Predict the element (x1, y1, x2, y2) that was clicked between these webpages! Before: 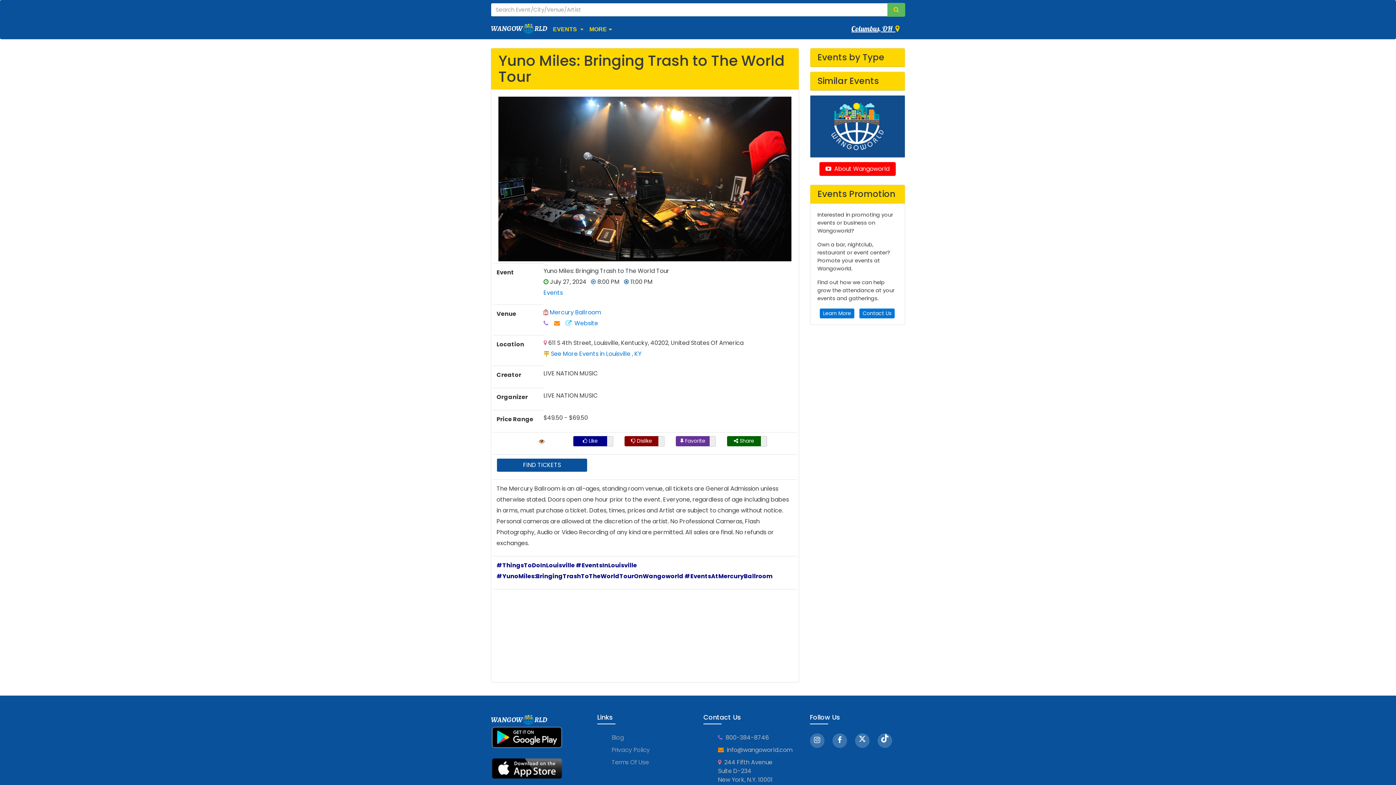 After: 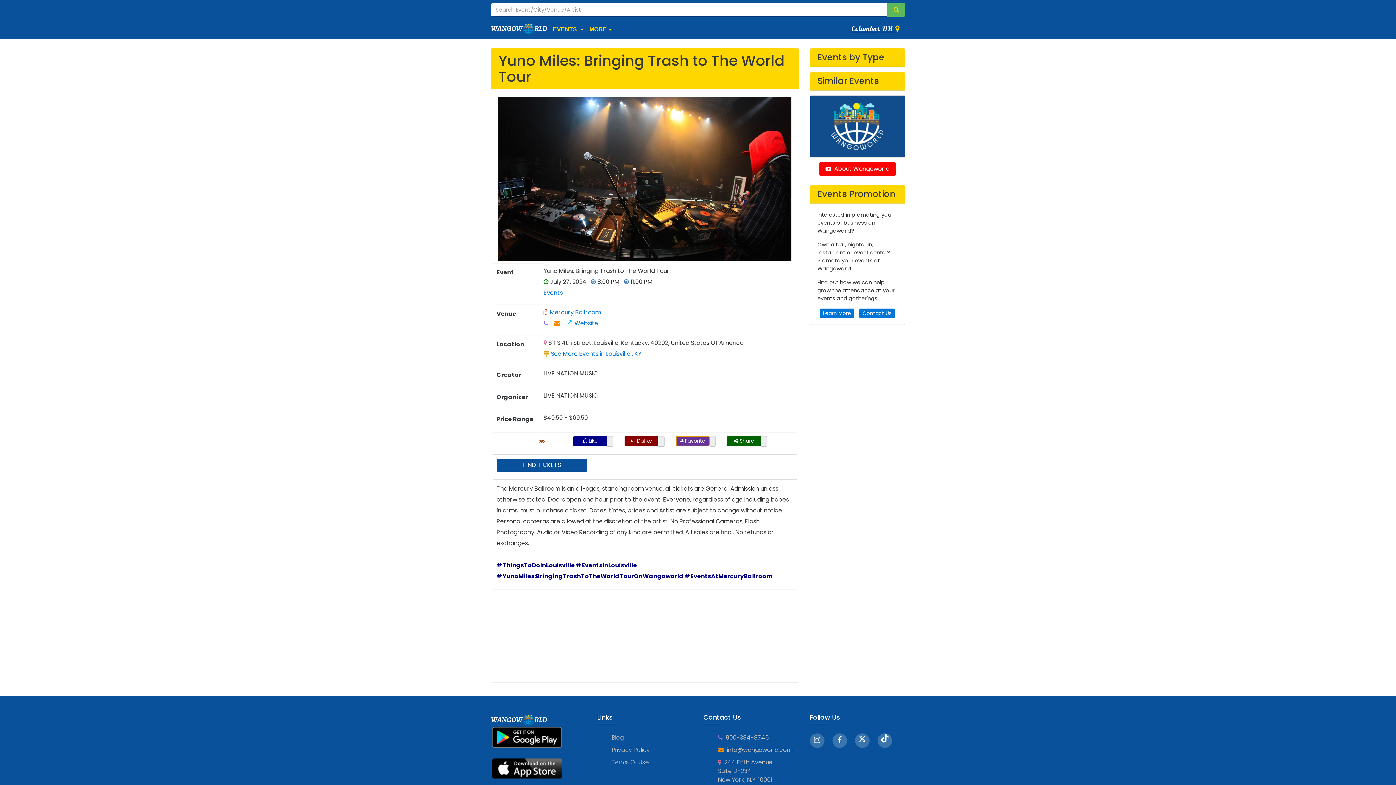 Action: bbox: (676, 436, 709, 446) label:  Favorite